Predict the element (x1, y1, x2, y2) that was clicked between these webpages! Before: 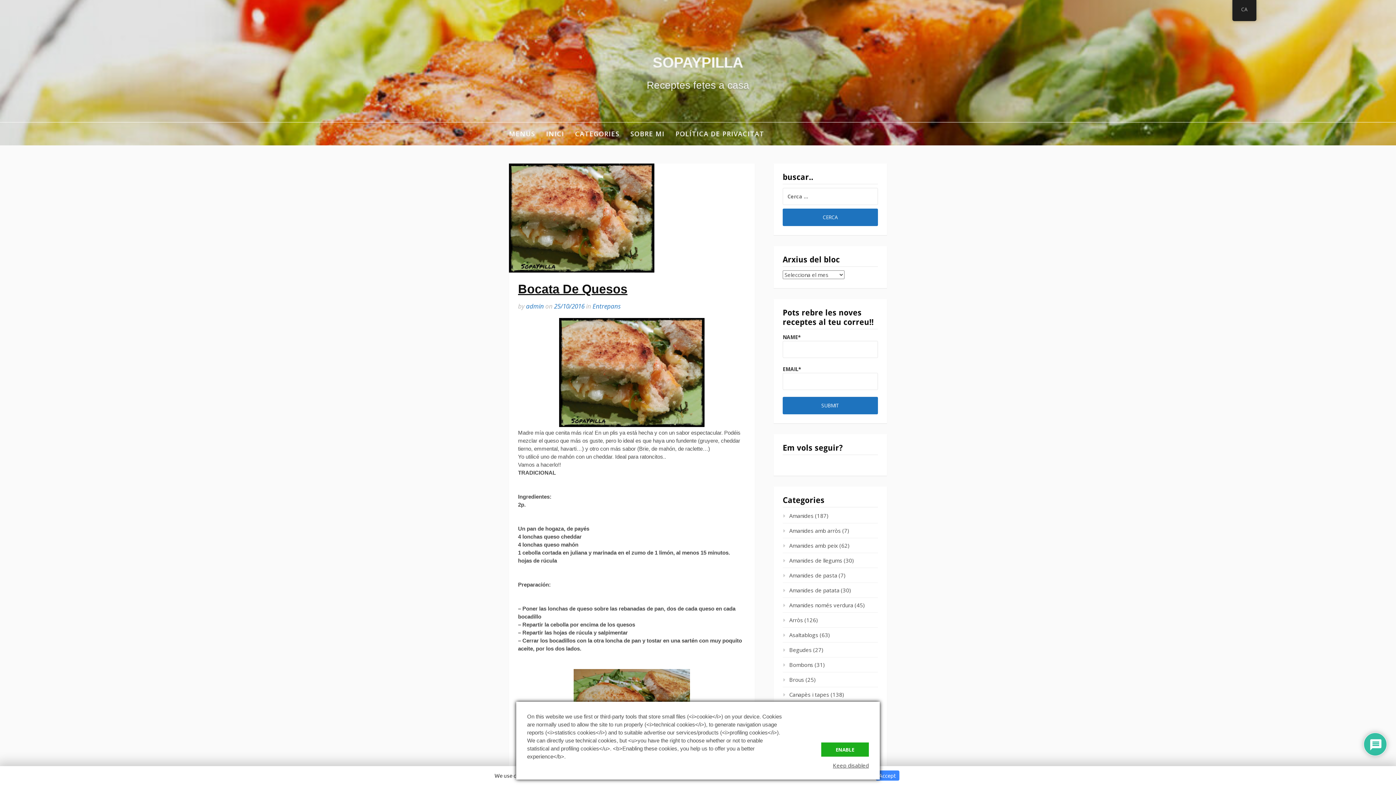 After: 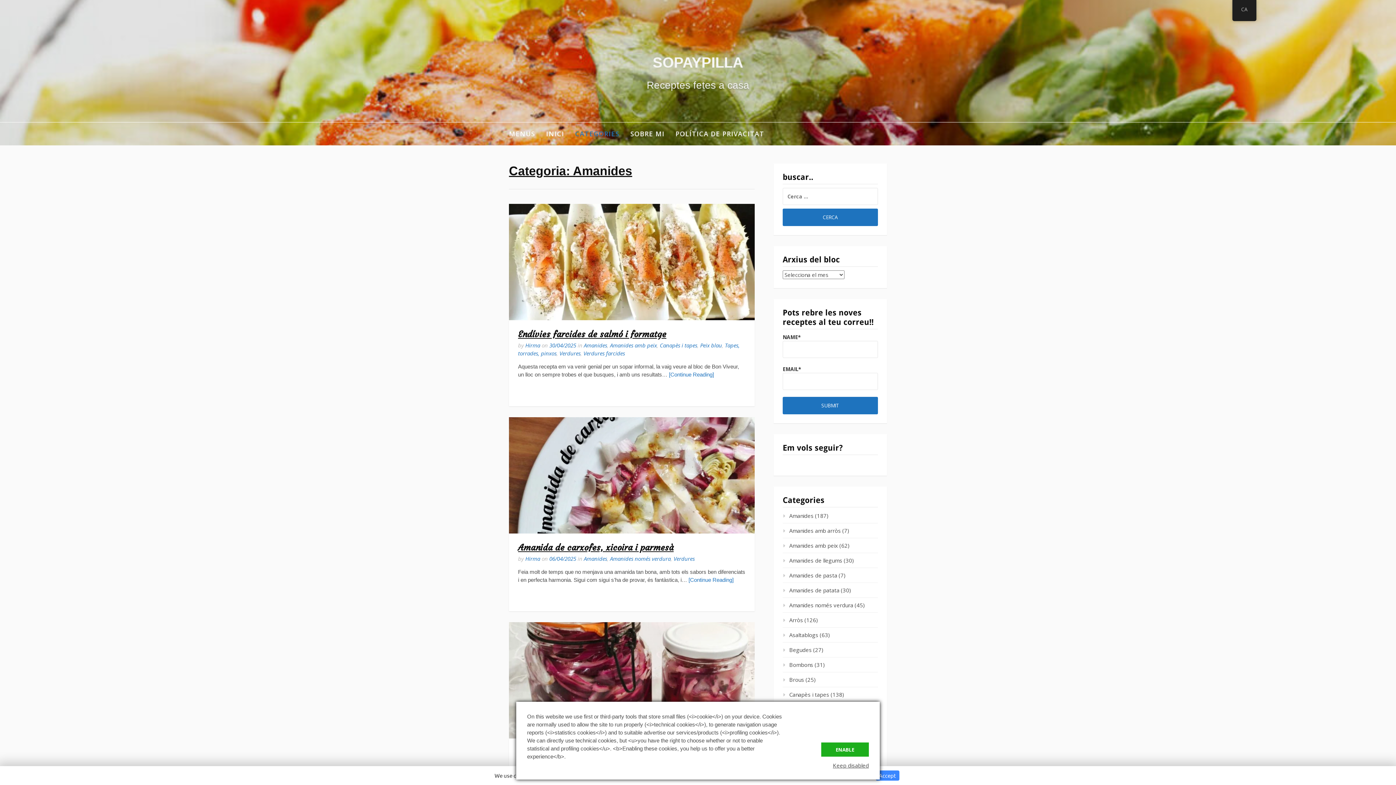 Action: bbox: (782, 512, 813, 519) label: Amanides